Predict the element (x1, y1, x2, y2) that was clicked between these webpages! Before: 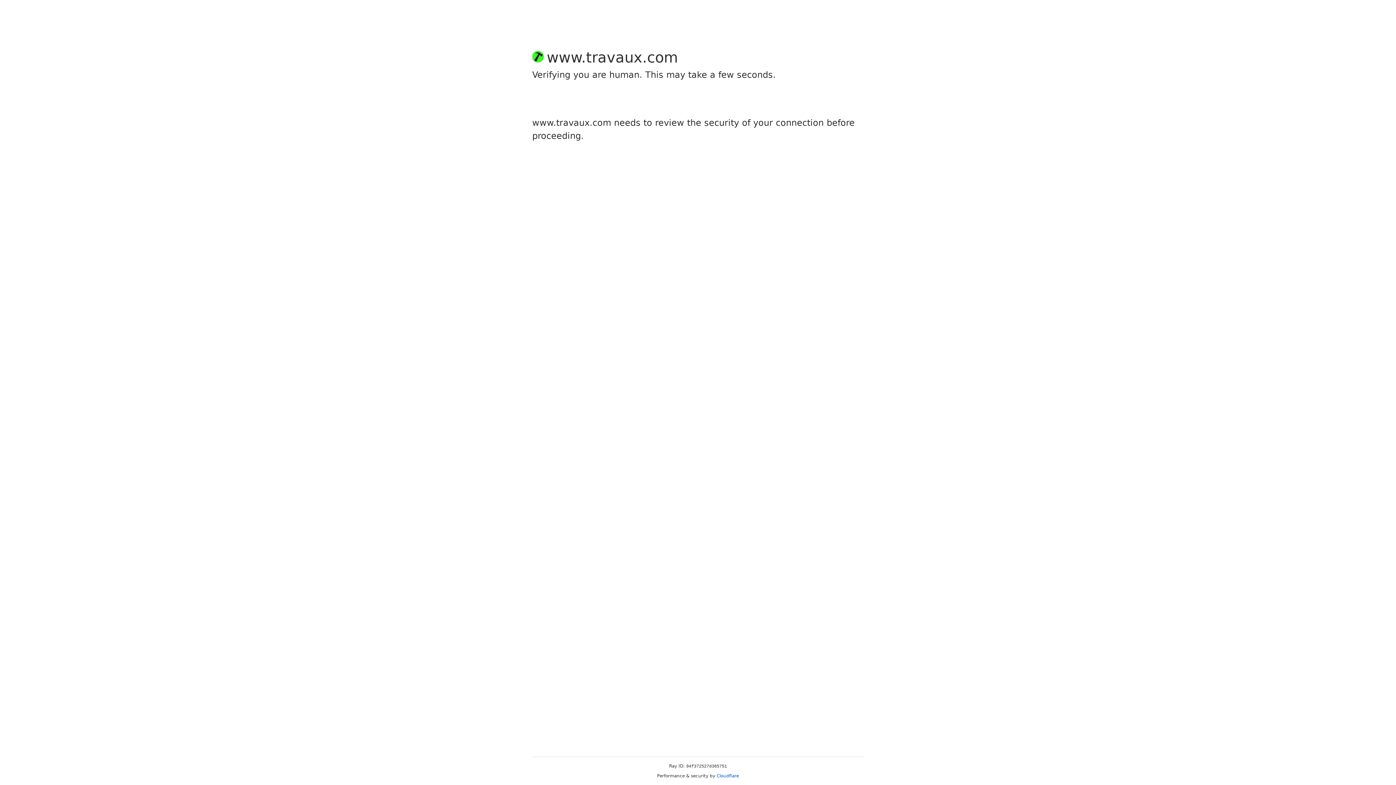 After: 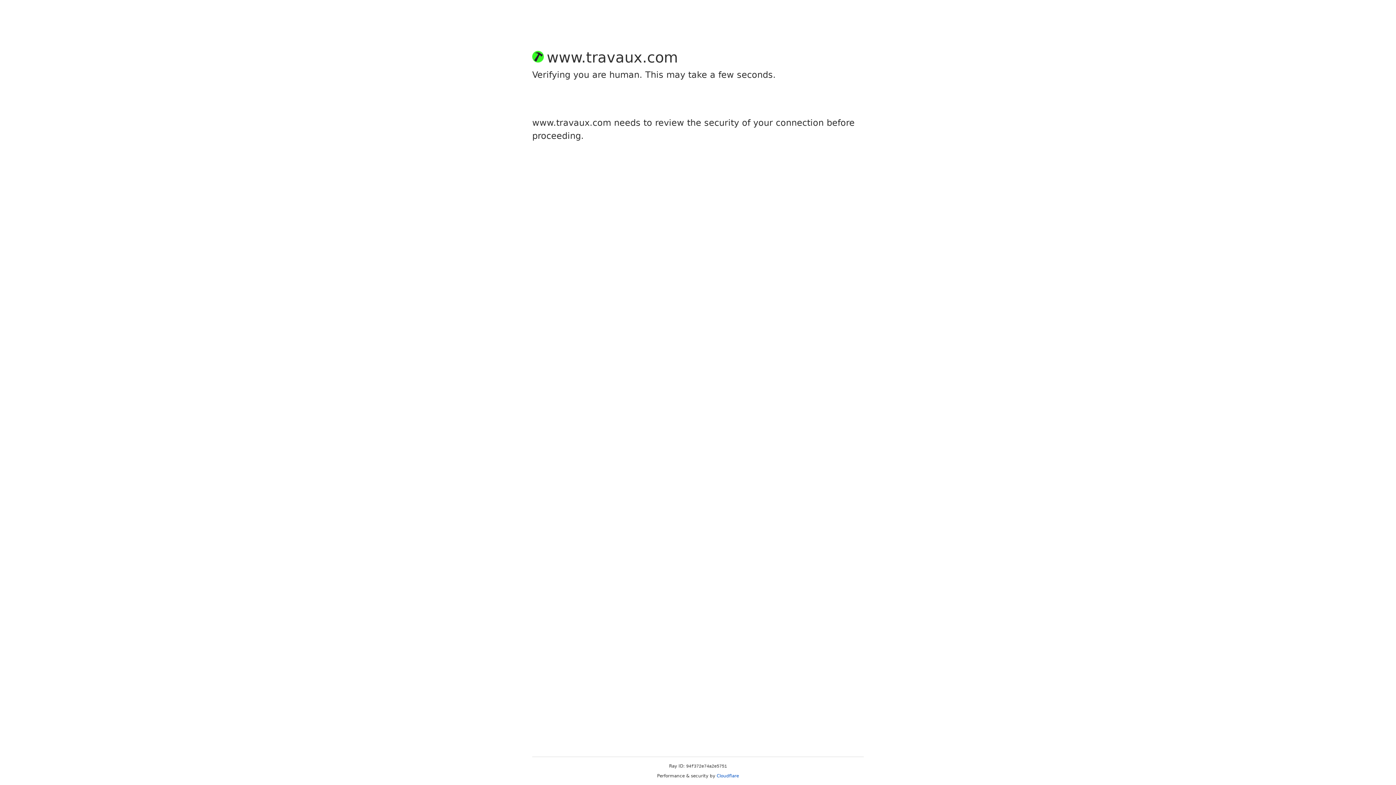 Action: bbox: (716, 773, 739, 778) label: Cloudflare